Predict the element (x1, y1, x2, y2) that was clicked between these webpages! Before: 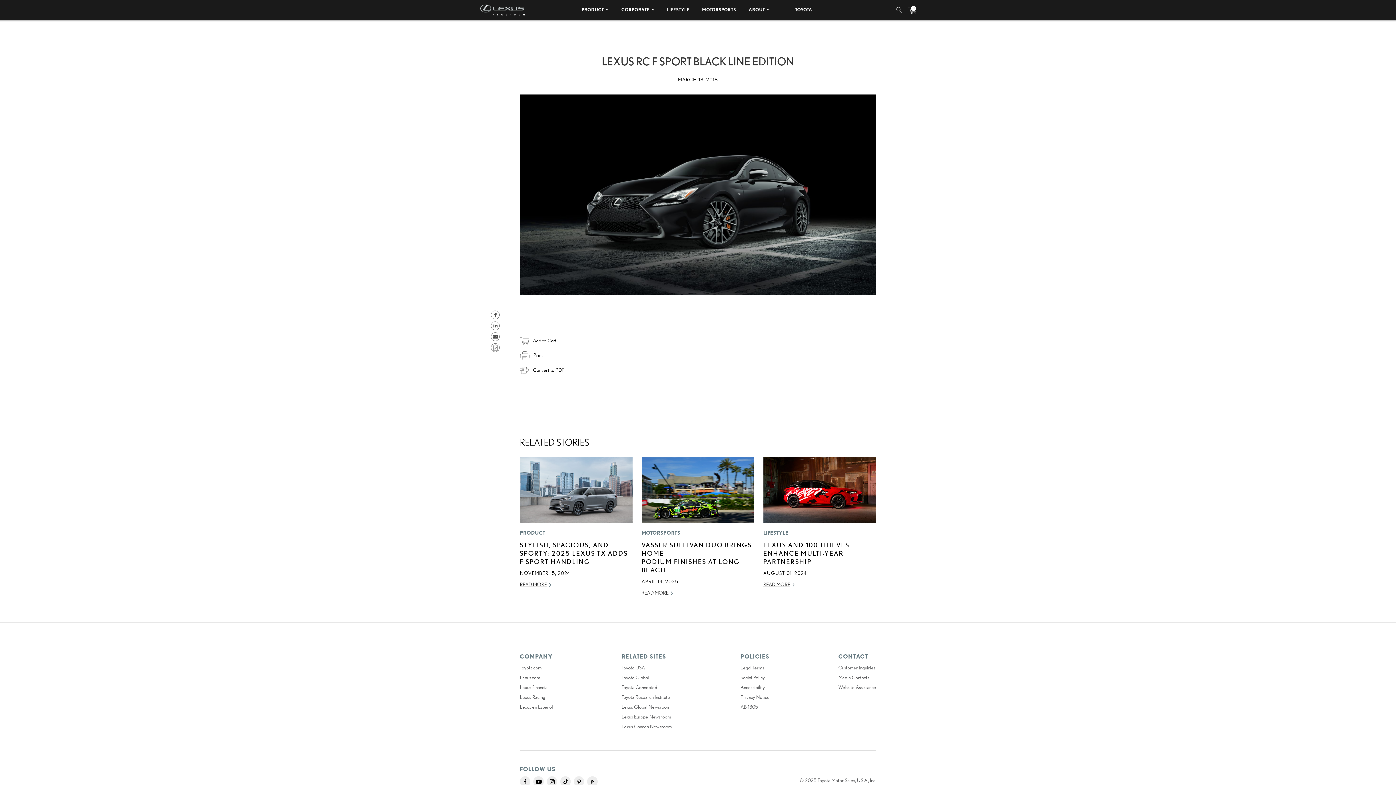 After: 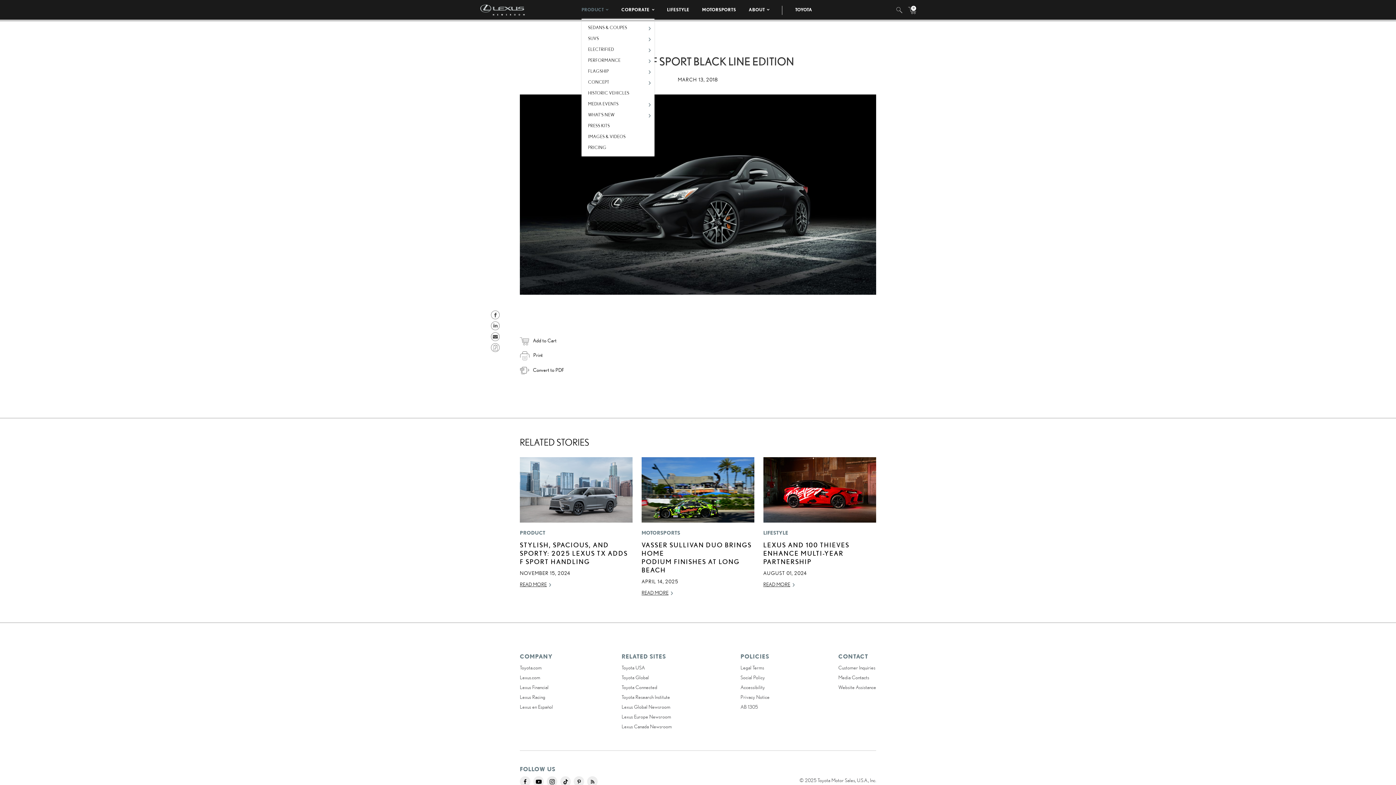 Action: bbox: (581, 7, 608, 12) label: PRODUCT